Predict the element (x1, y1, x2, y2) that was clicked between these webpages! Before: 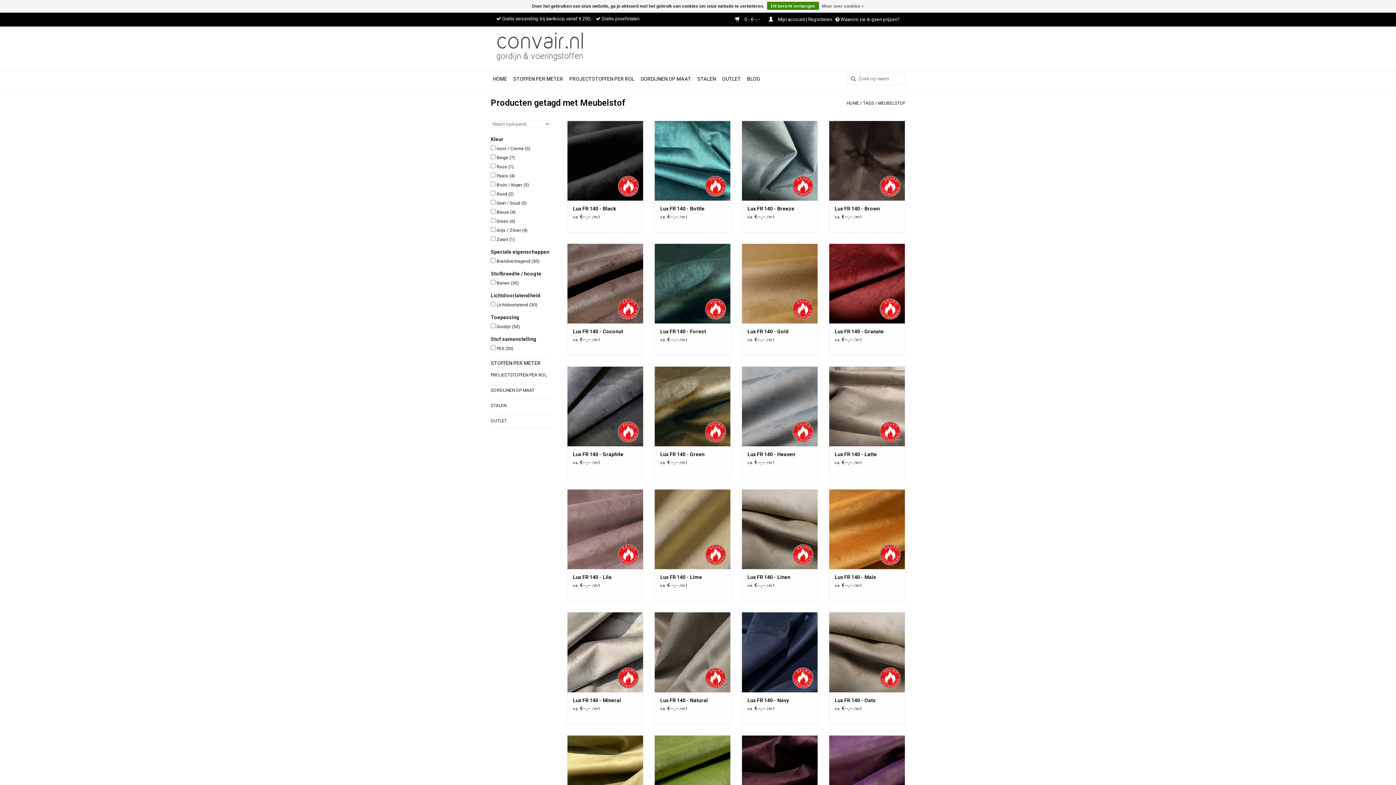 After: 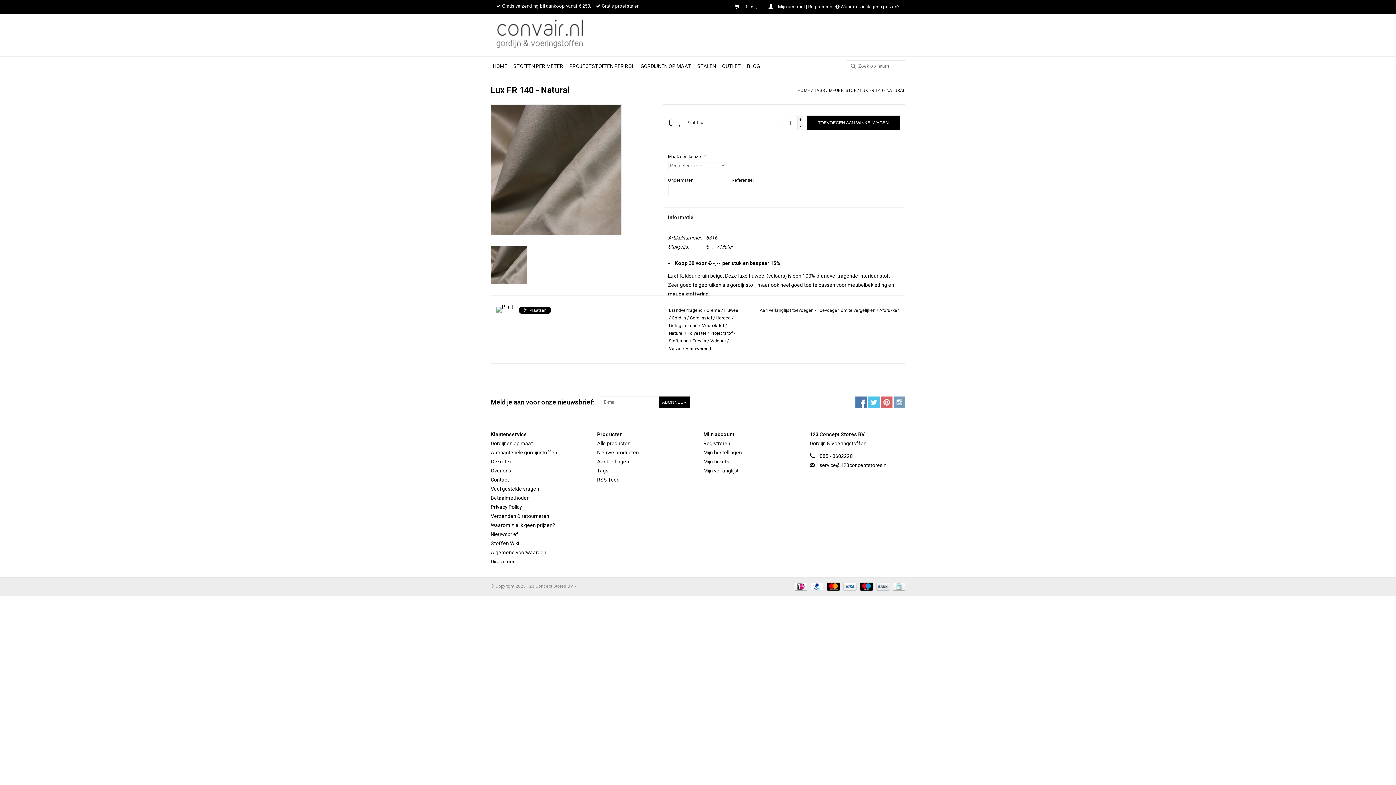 Action: label: Lux FR 140 - Natural bbox: (660, 696, 725, 704)